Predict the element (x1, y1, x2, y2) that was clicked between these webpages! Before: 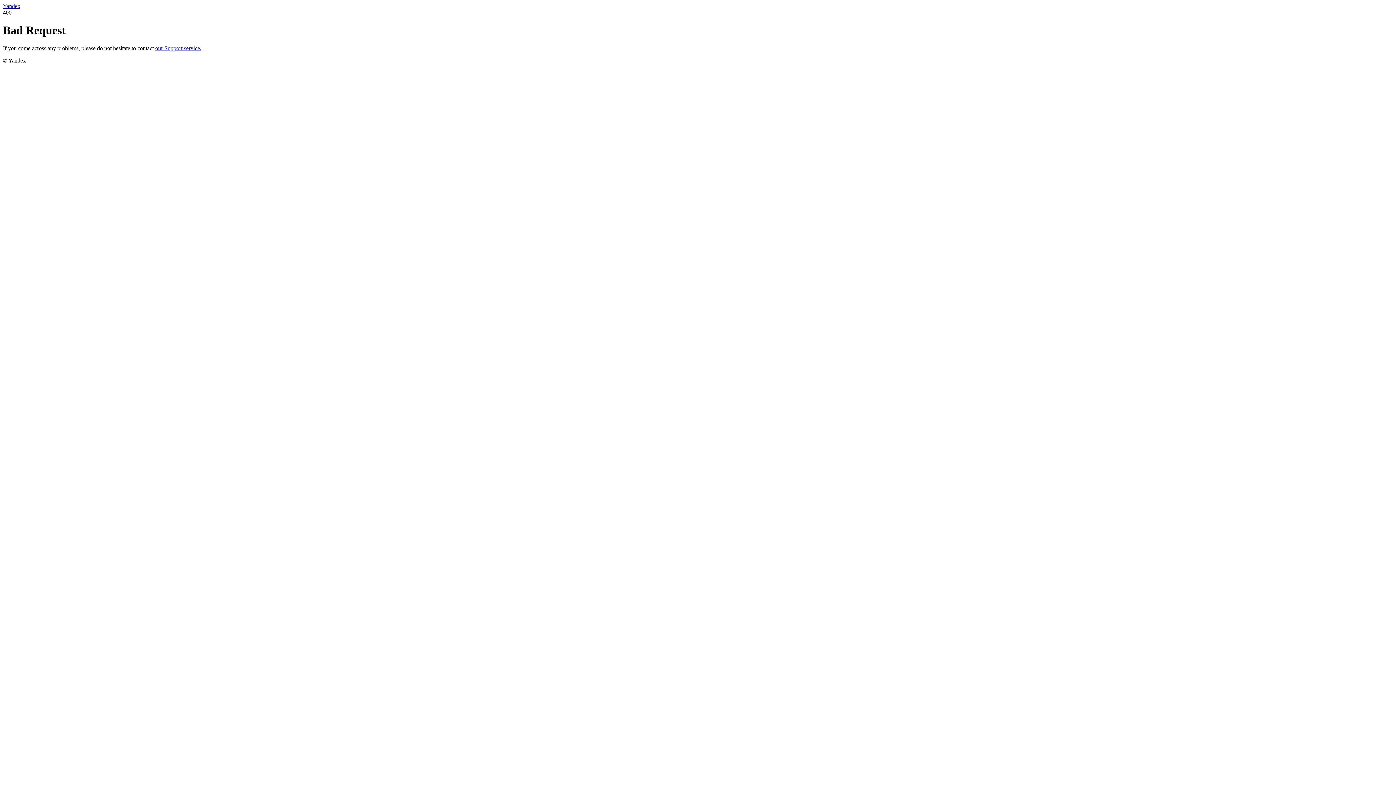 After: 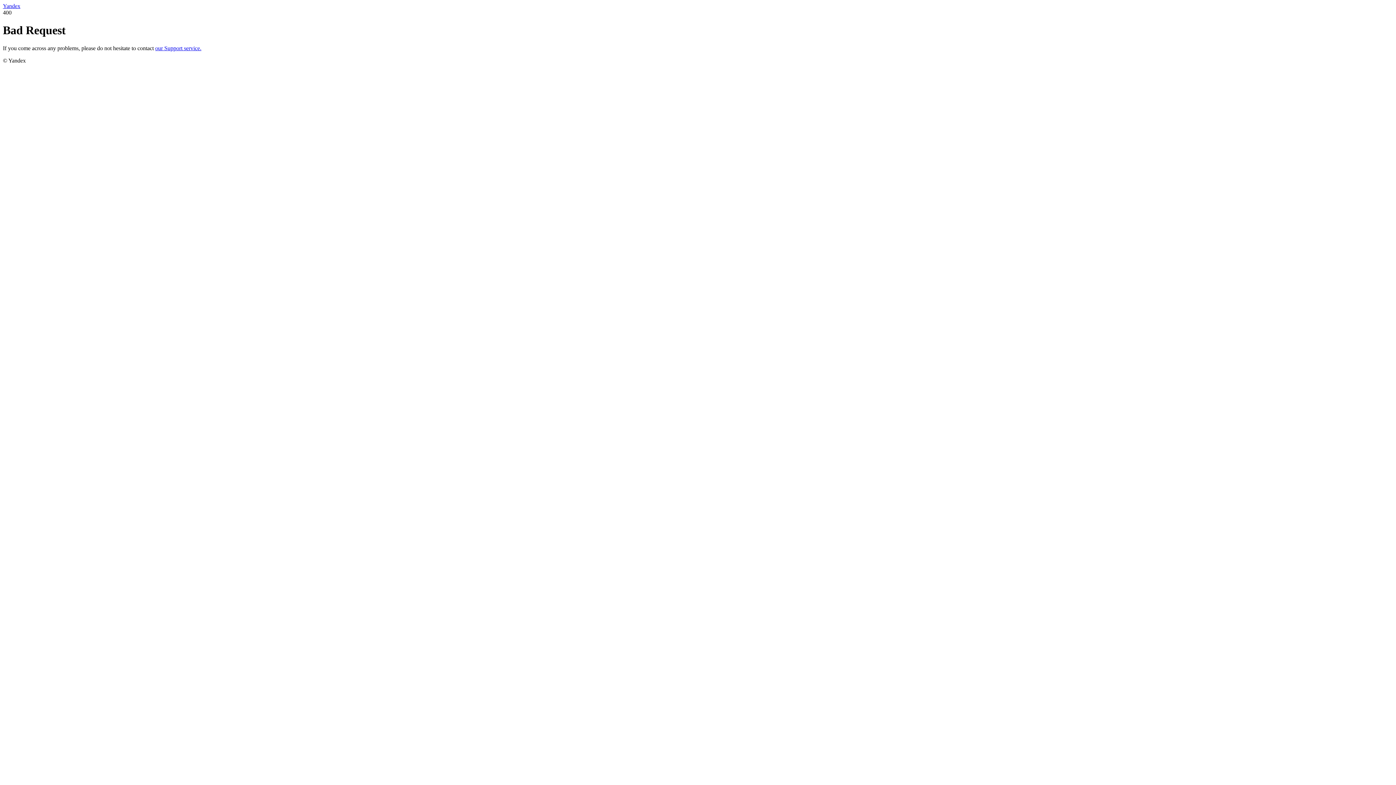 Action: label: Yandex bbox: (2, 2, 20, 9)